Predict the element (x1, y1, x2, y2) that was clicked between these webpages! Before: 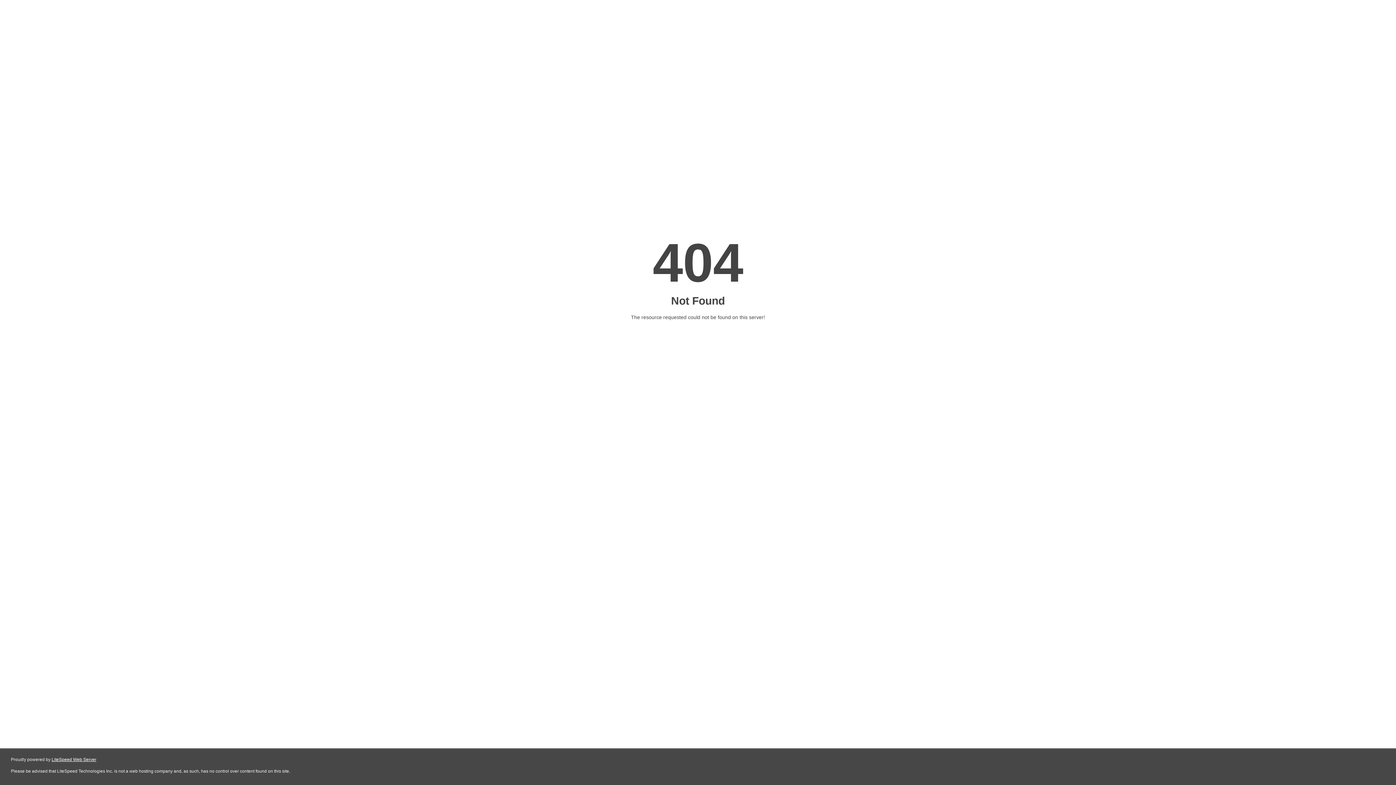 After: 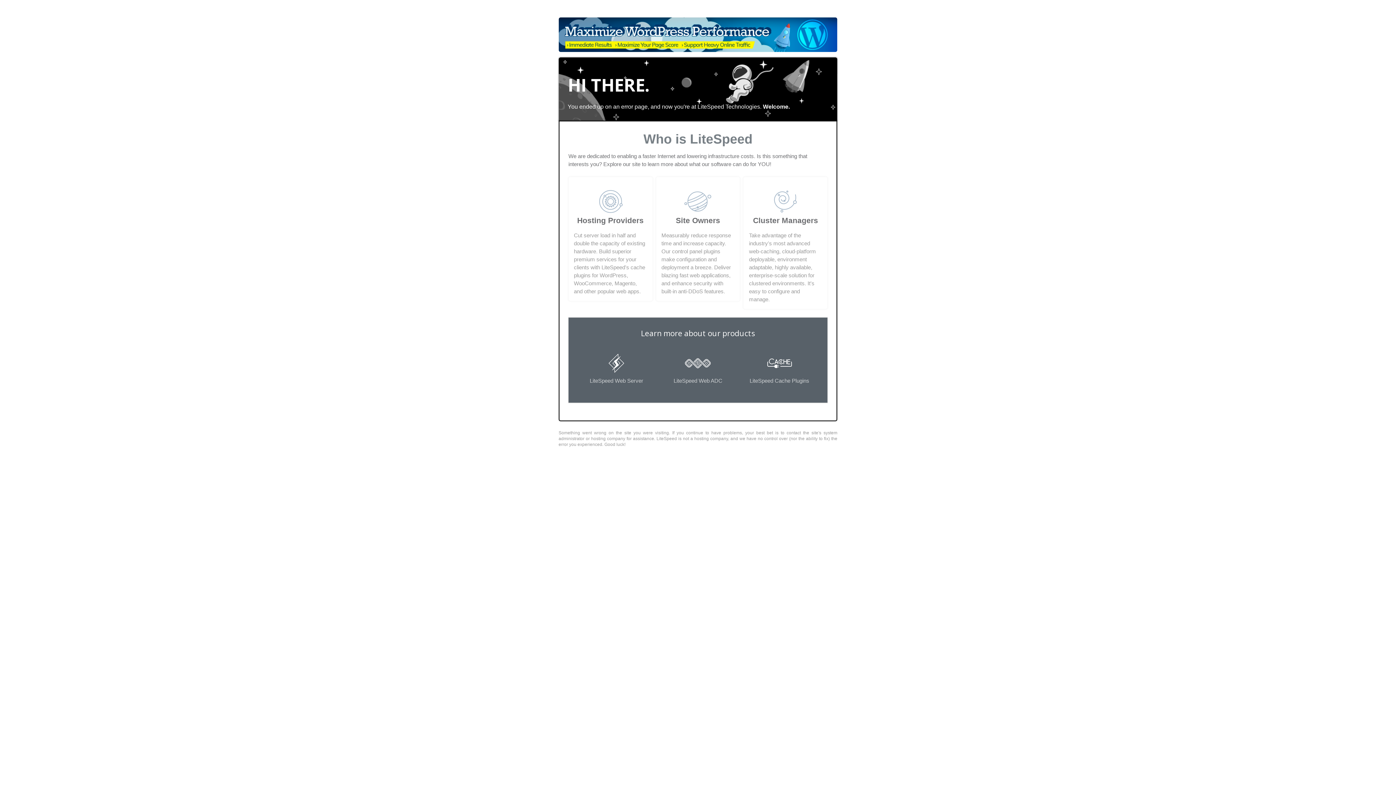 Action: bbox: (51, 757, 96, 762) label: LiteSpeed Web Server